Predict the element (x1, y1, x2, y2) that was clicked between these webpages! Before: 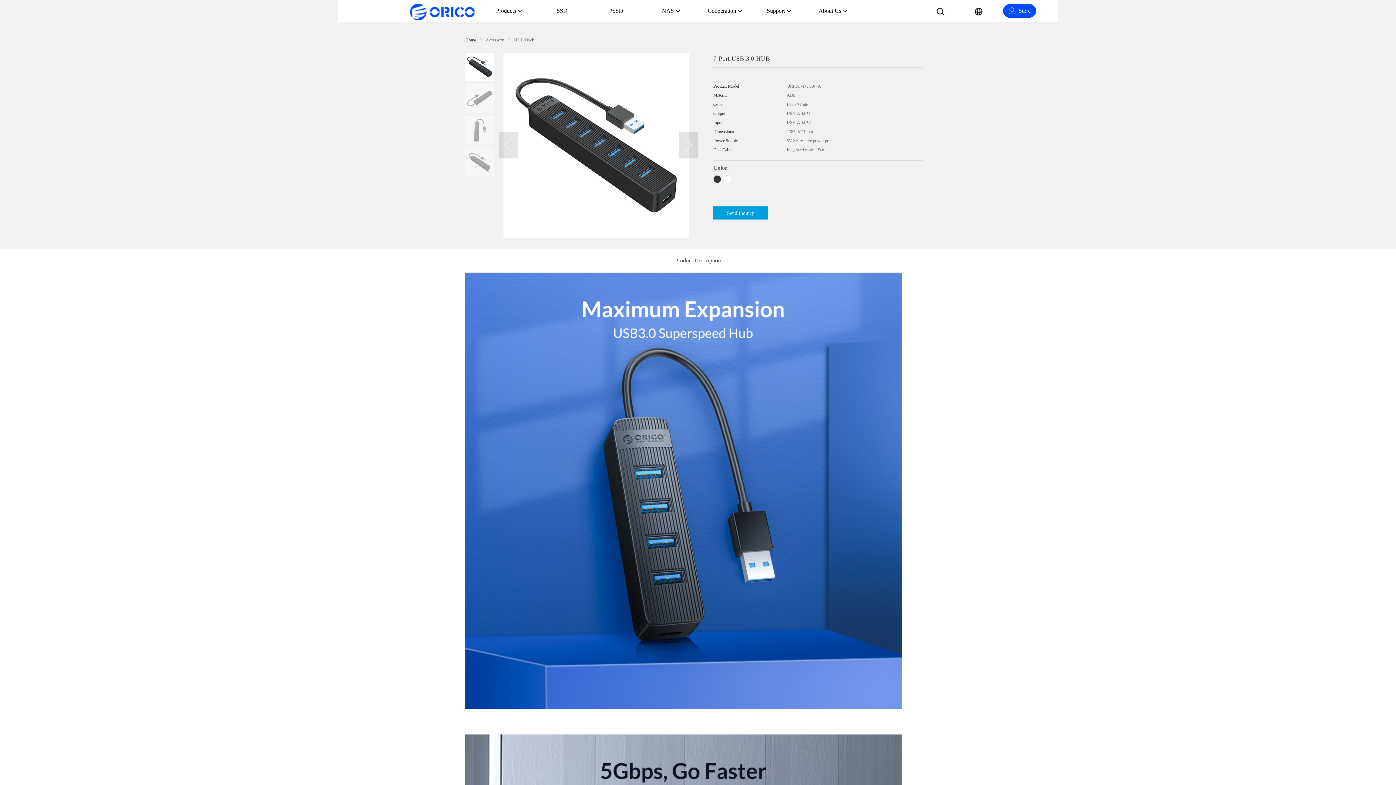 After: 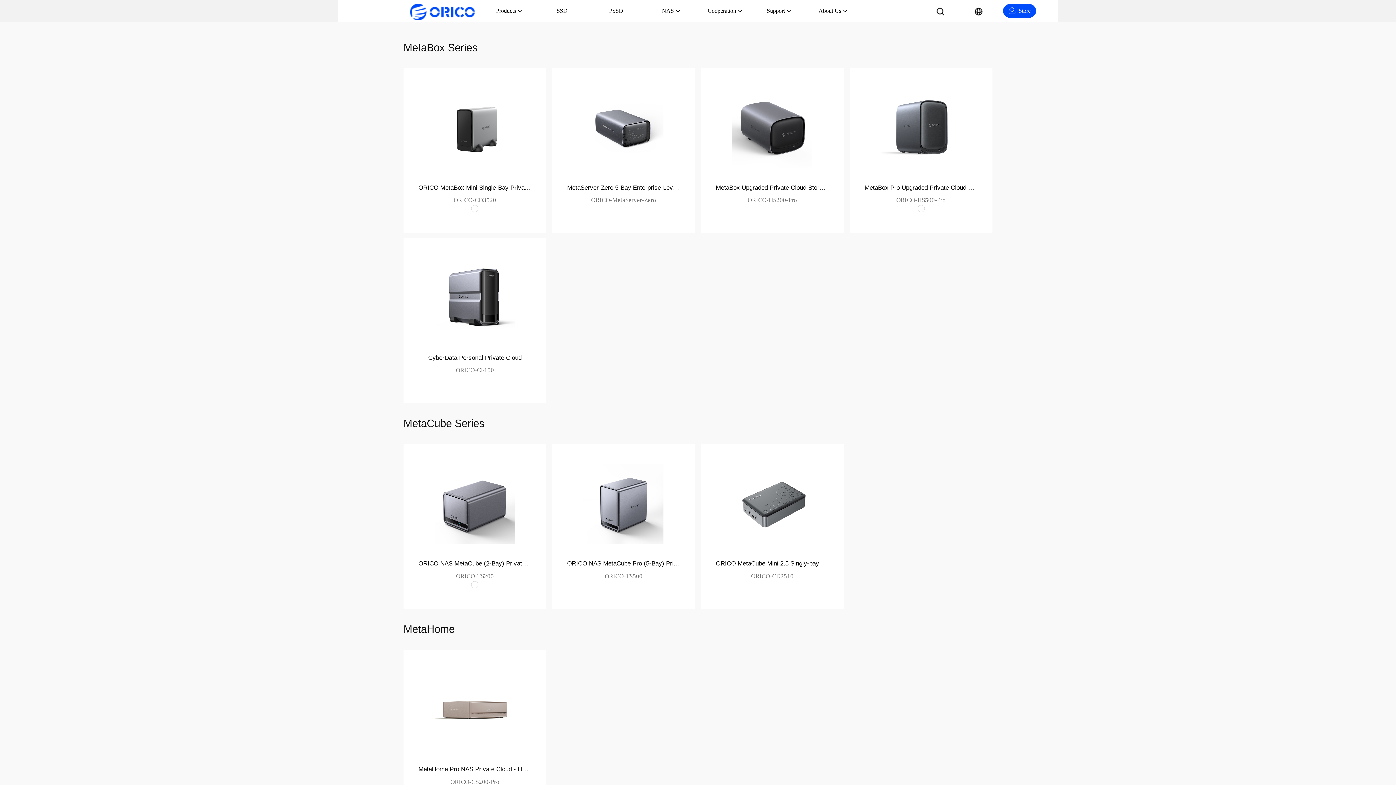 Action: bbox: (662, 0, 675, 21) label: NAS